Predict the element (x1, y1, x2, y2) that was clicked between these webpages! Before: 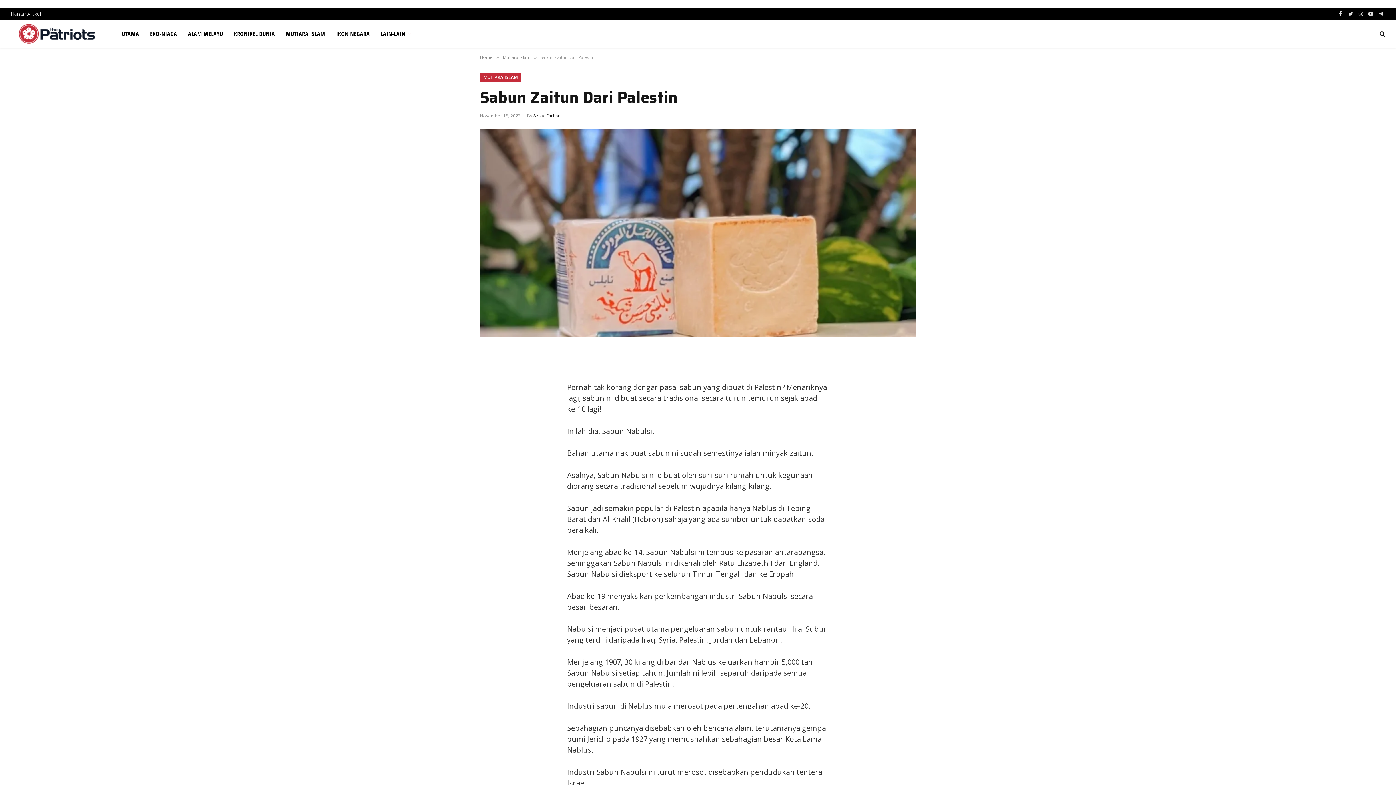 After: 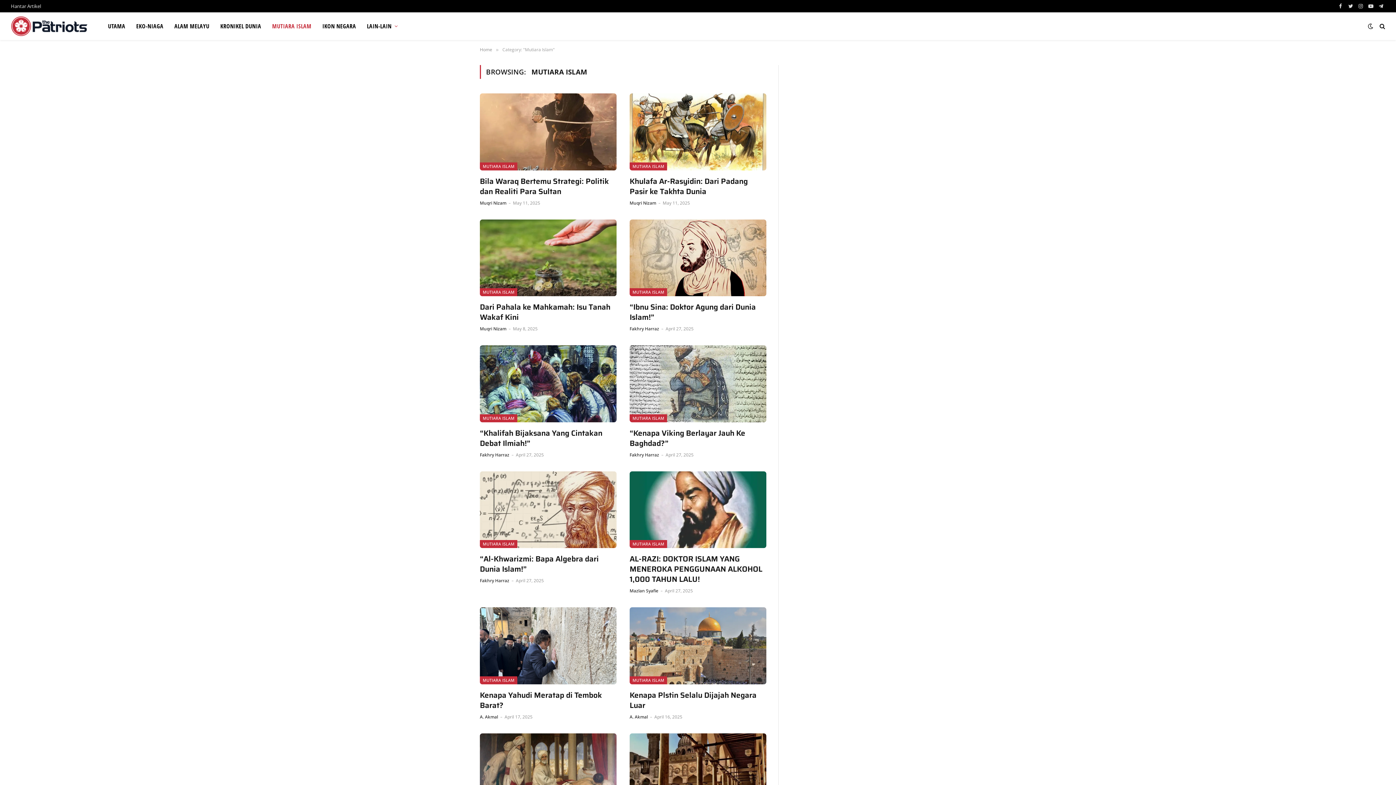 Action: label: Mutiara Islam bbox: (502, 54, 530, 60)